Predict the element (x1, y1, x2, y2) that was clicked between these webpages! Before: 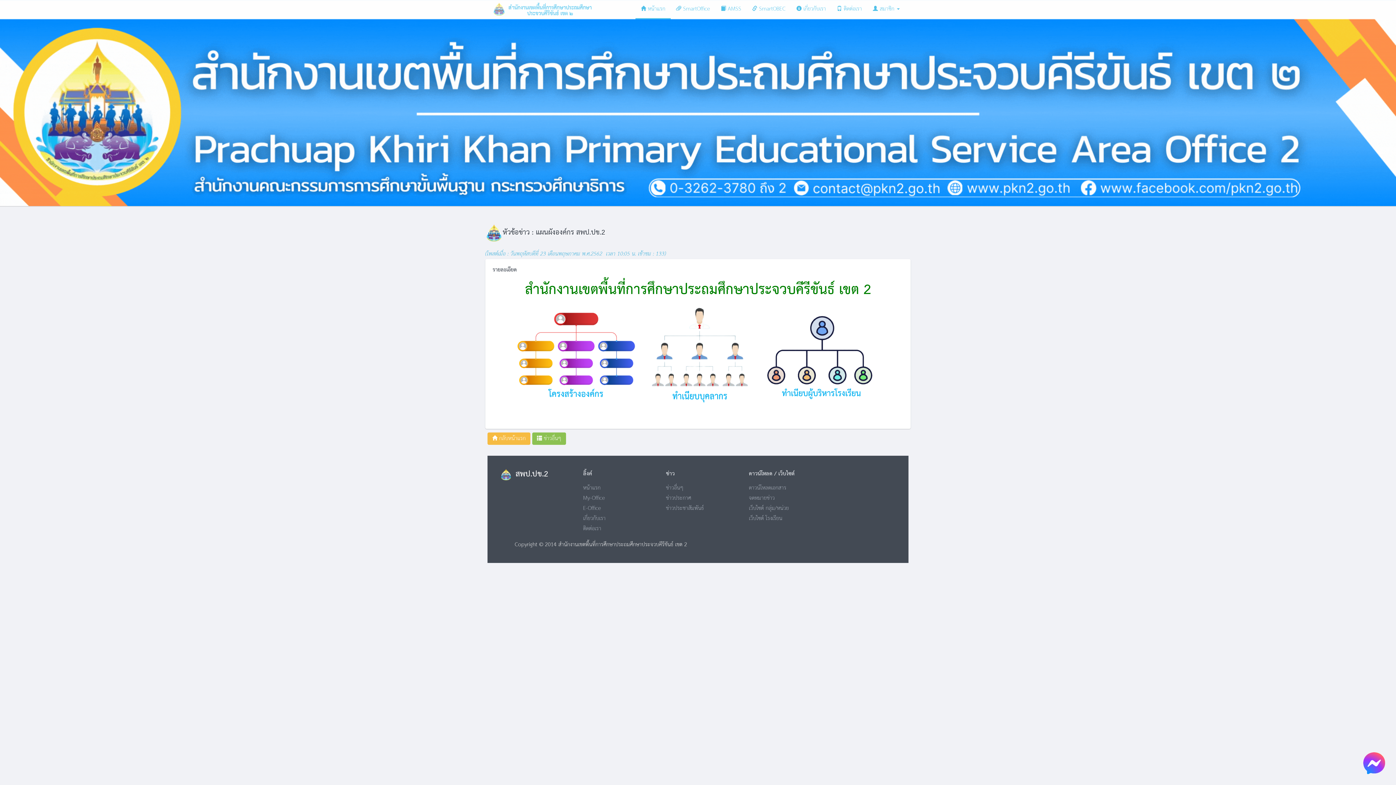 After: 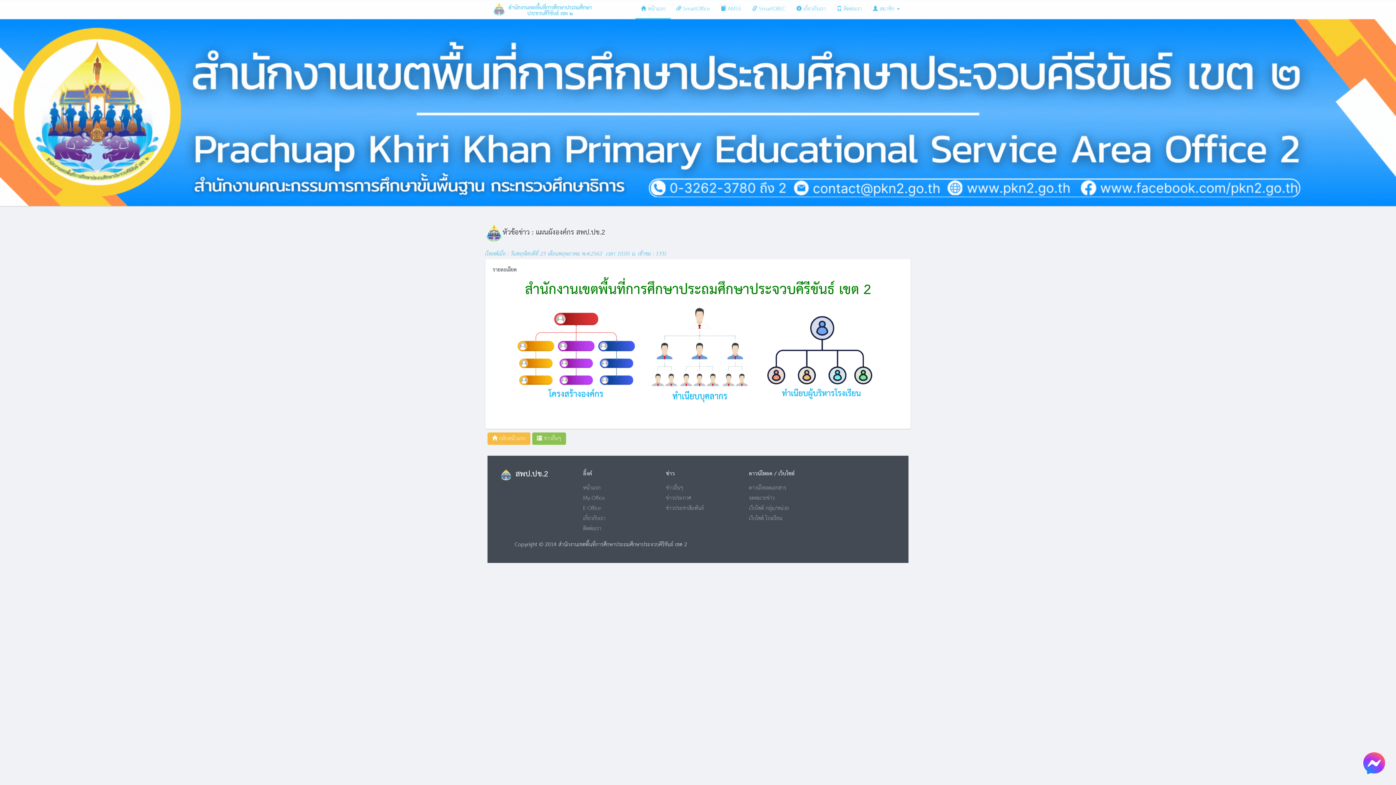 Action: bbox: (760, 353, 880, 363)